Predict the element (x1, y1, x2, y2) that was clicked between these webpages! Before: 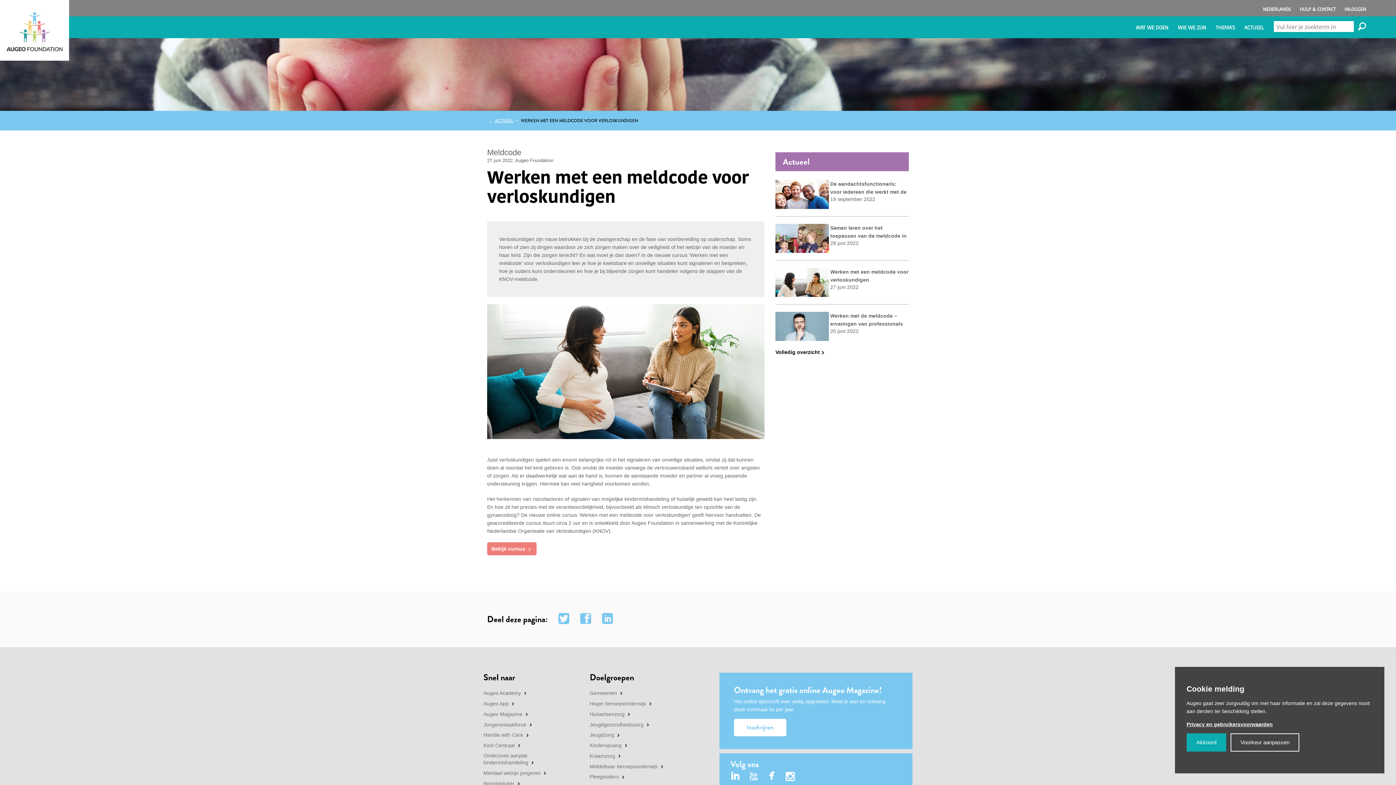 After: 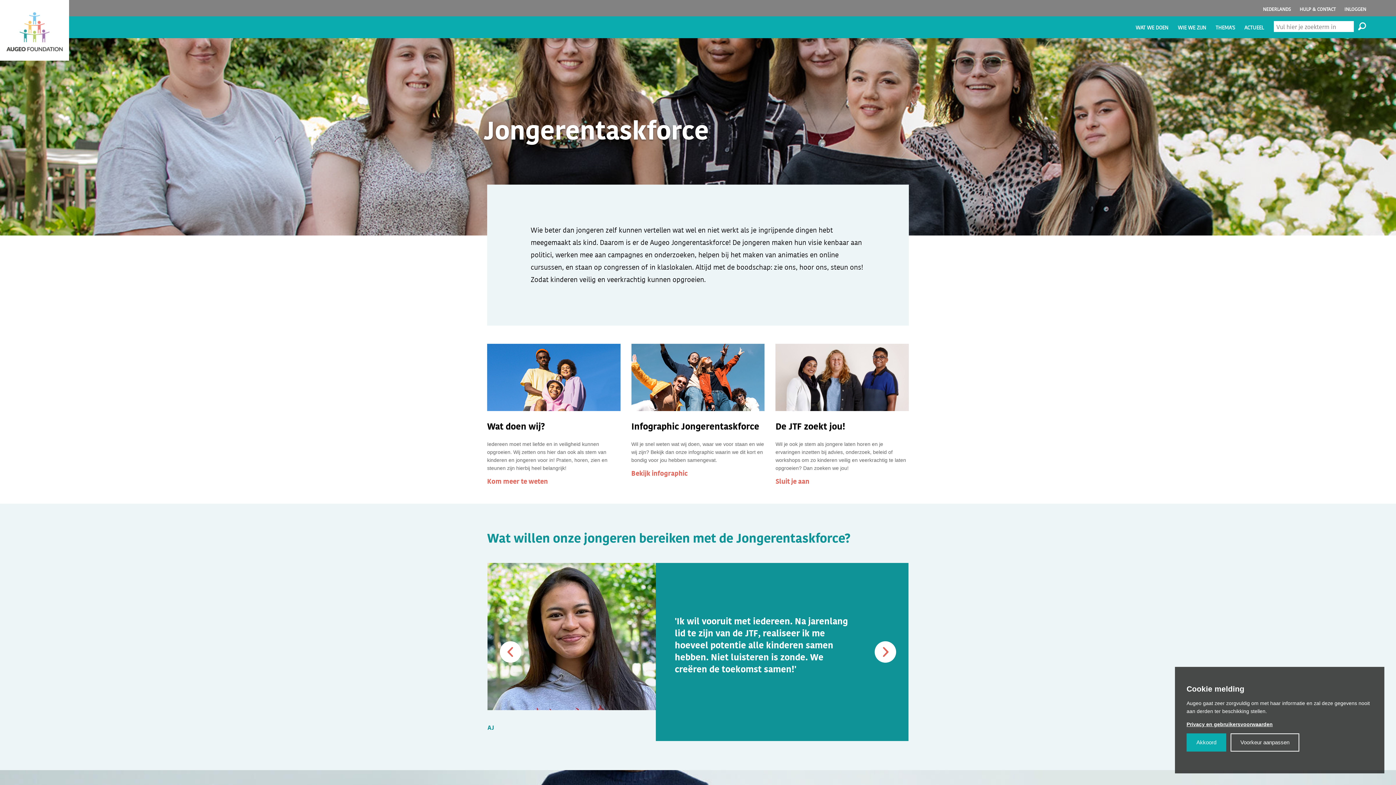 Action: label: Jongerentaskforce bbox: (483, 721, 533, 728)